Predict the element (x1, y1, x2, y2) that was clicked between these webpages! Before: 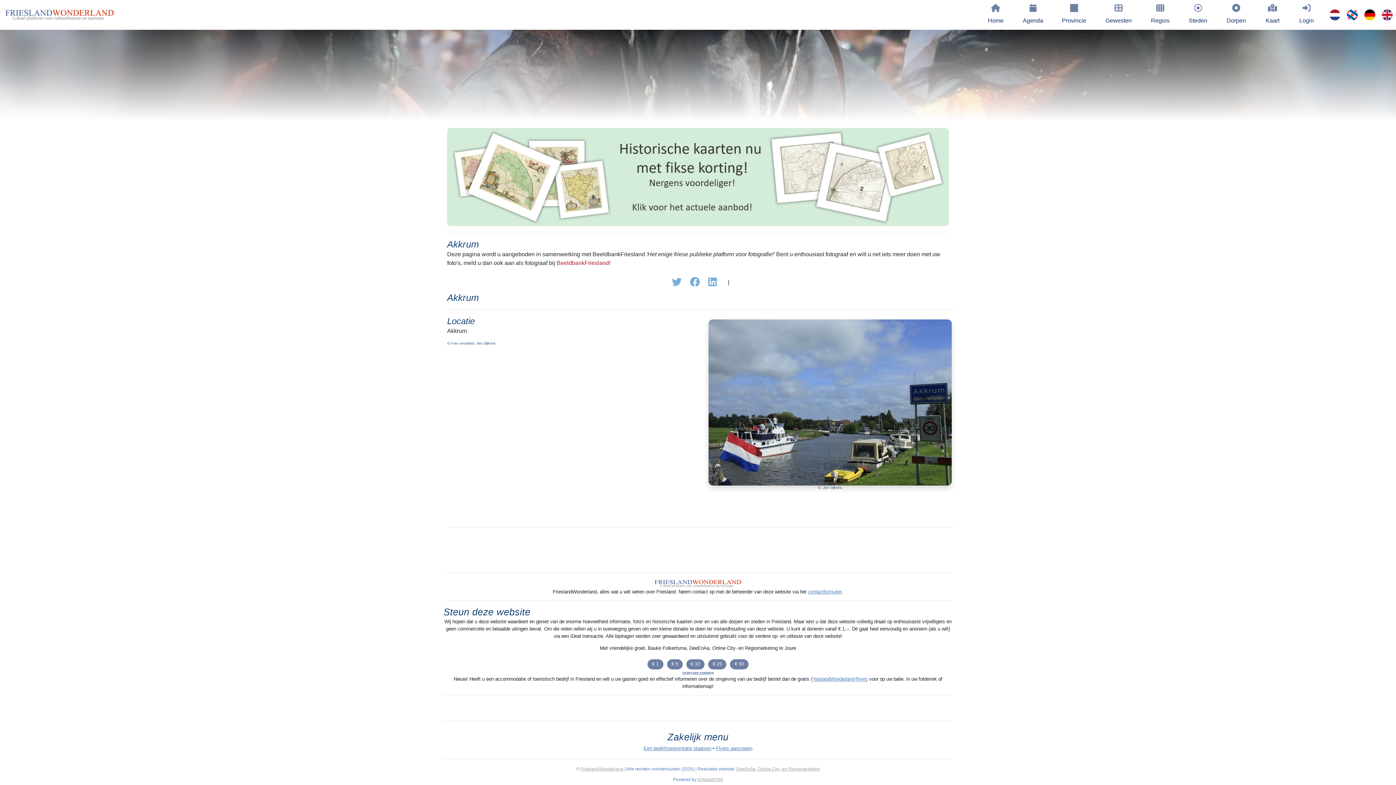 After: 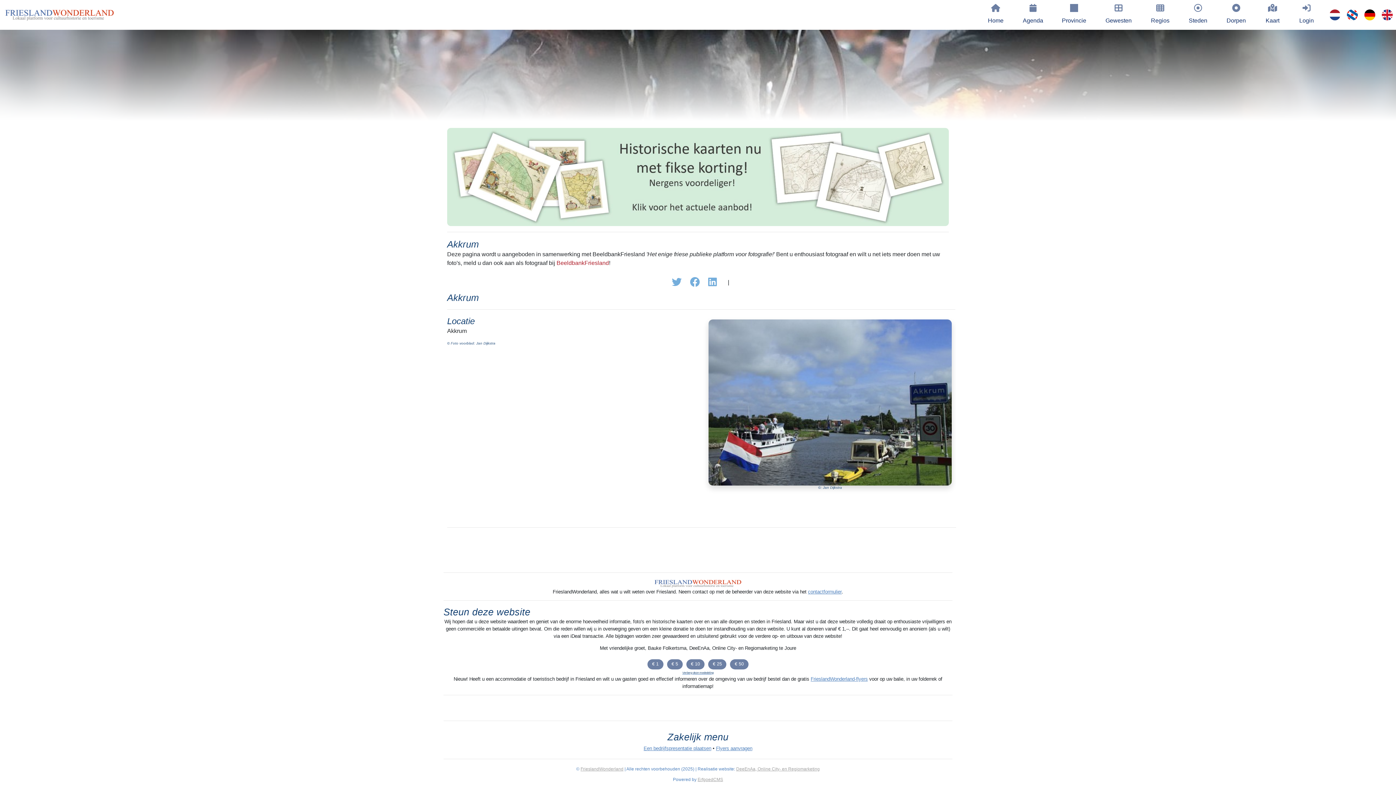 Action: bbox: (672, 279, 690, 285)